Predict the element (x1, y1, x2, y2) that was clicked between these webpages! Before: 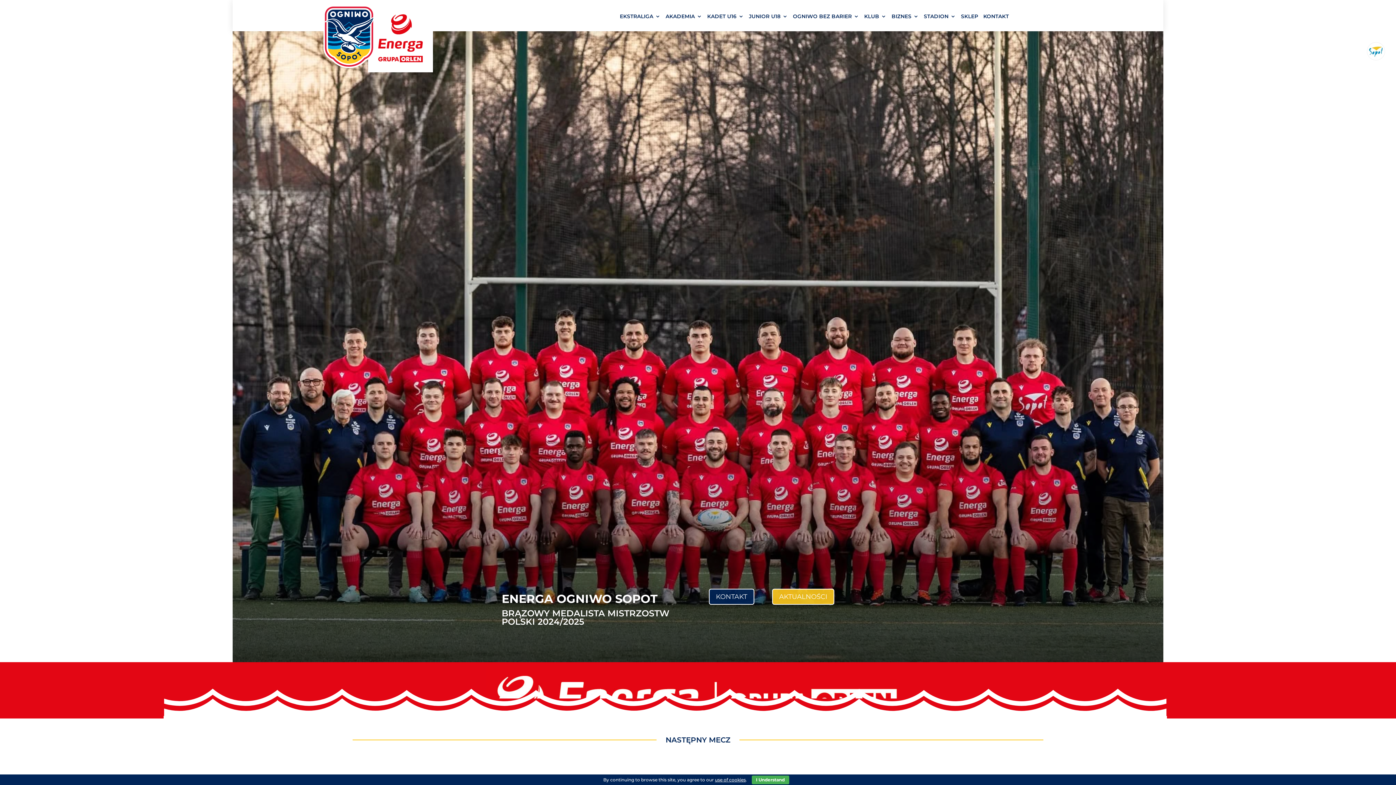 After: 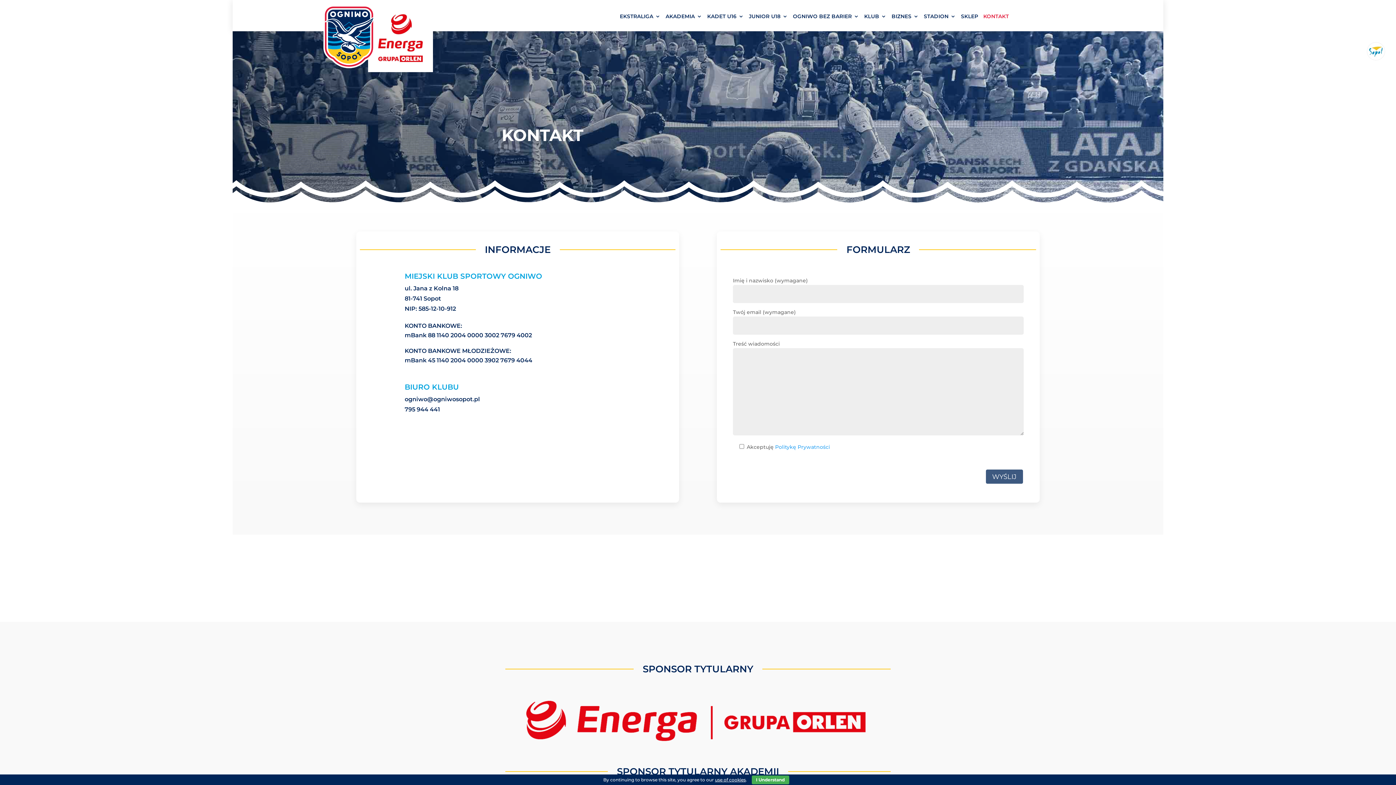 Action: label: KONTAKT bbox: (708, 589, 754, 605)